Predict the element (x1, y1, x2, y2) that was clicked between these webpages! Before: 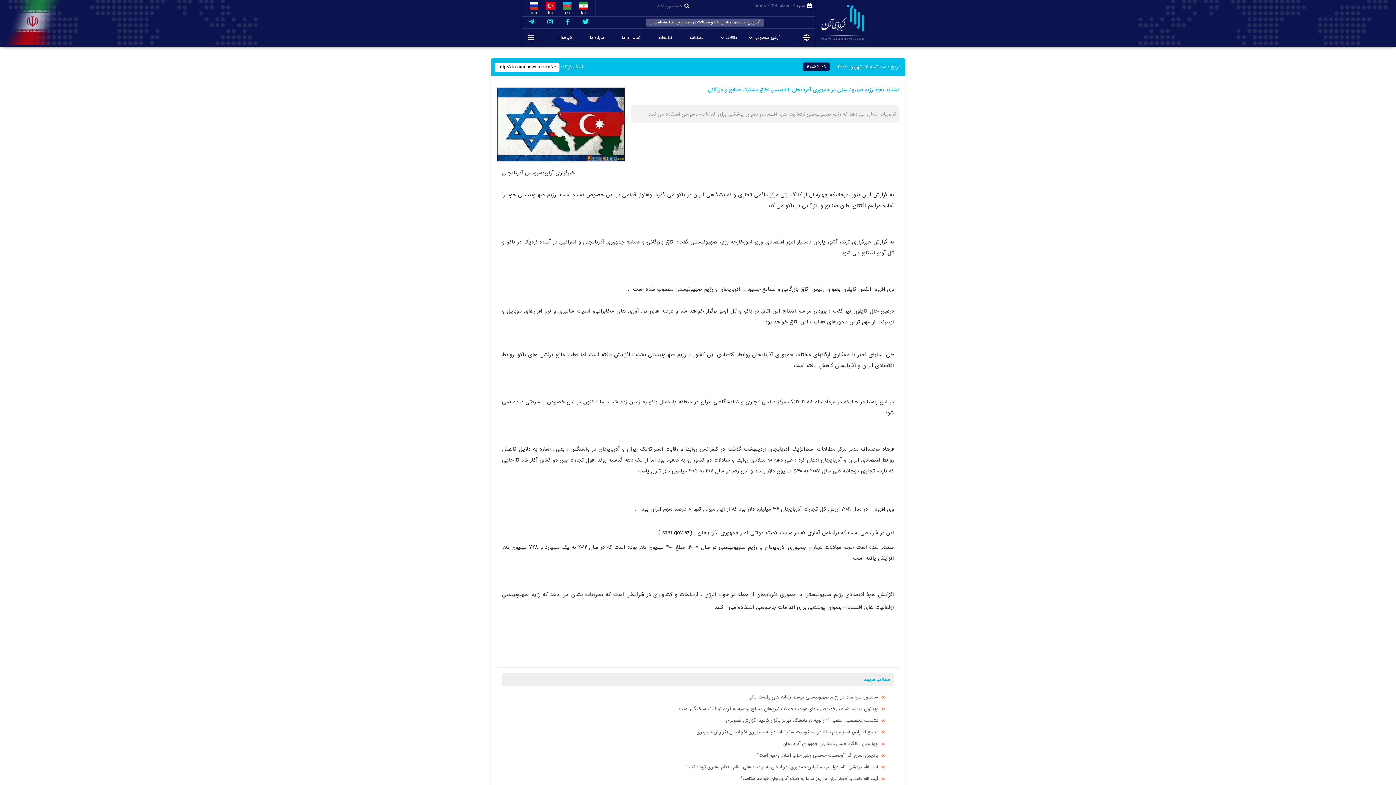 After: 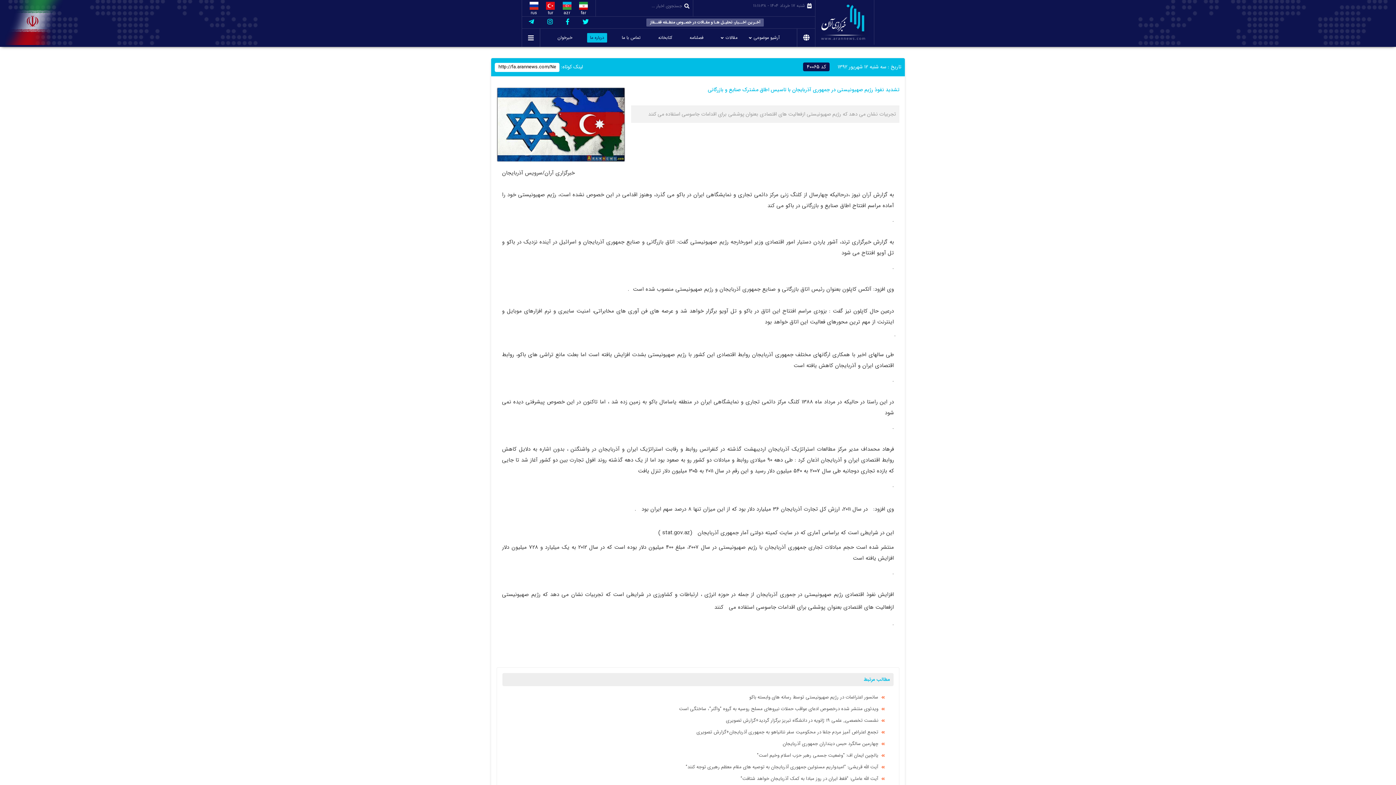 Action: label: درباره ما bbox: (587, 33, 607, 42)